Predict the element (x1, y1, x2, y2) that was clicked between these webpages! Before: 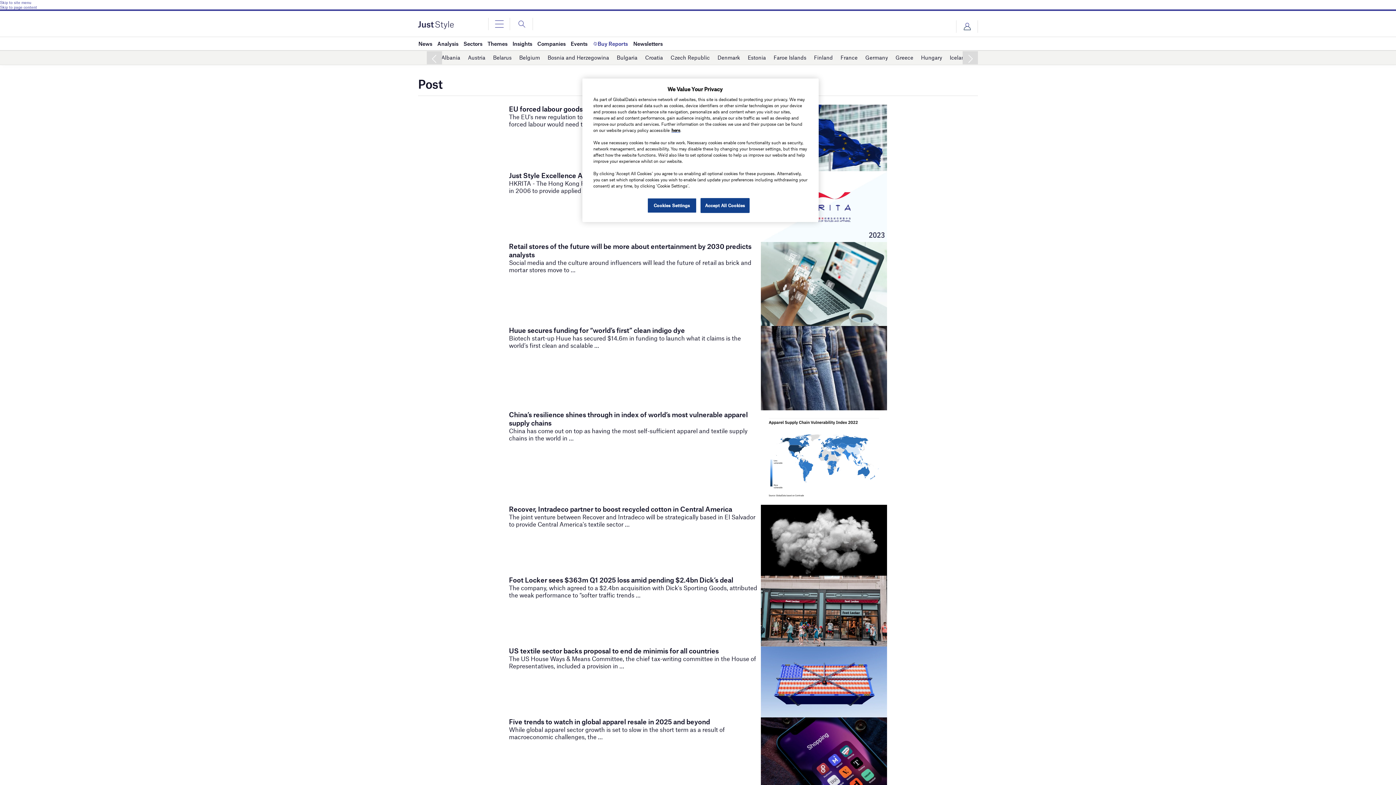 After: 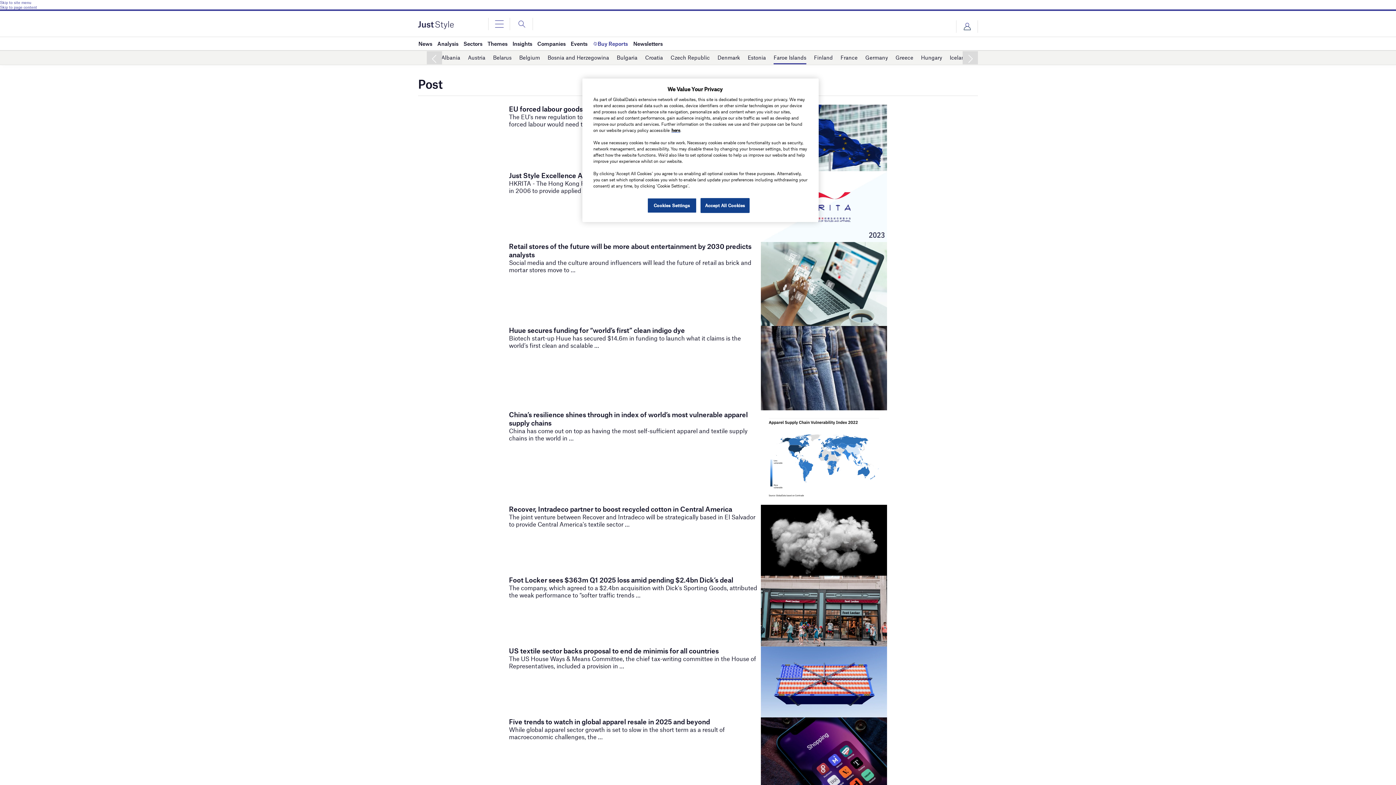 Action: bbox: (773, 51, 806, 64) label: Faroe Islands